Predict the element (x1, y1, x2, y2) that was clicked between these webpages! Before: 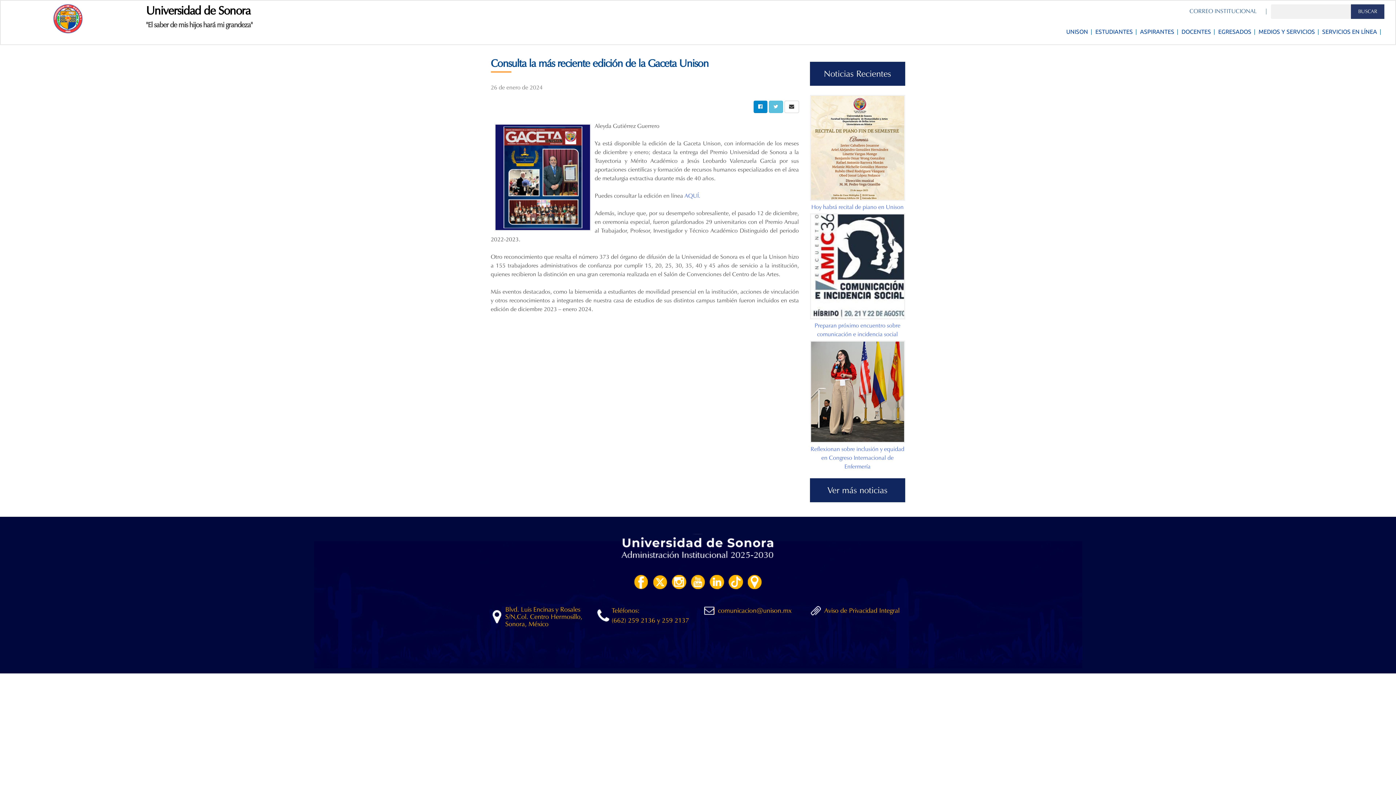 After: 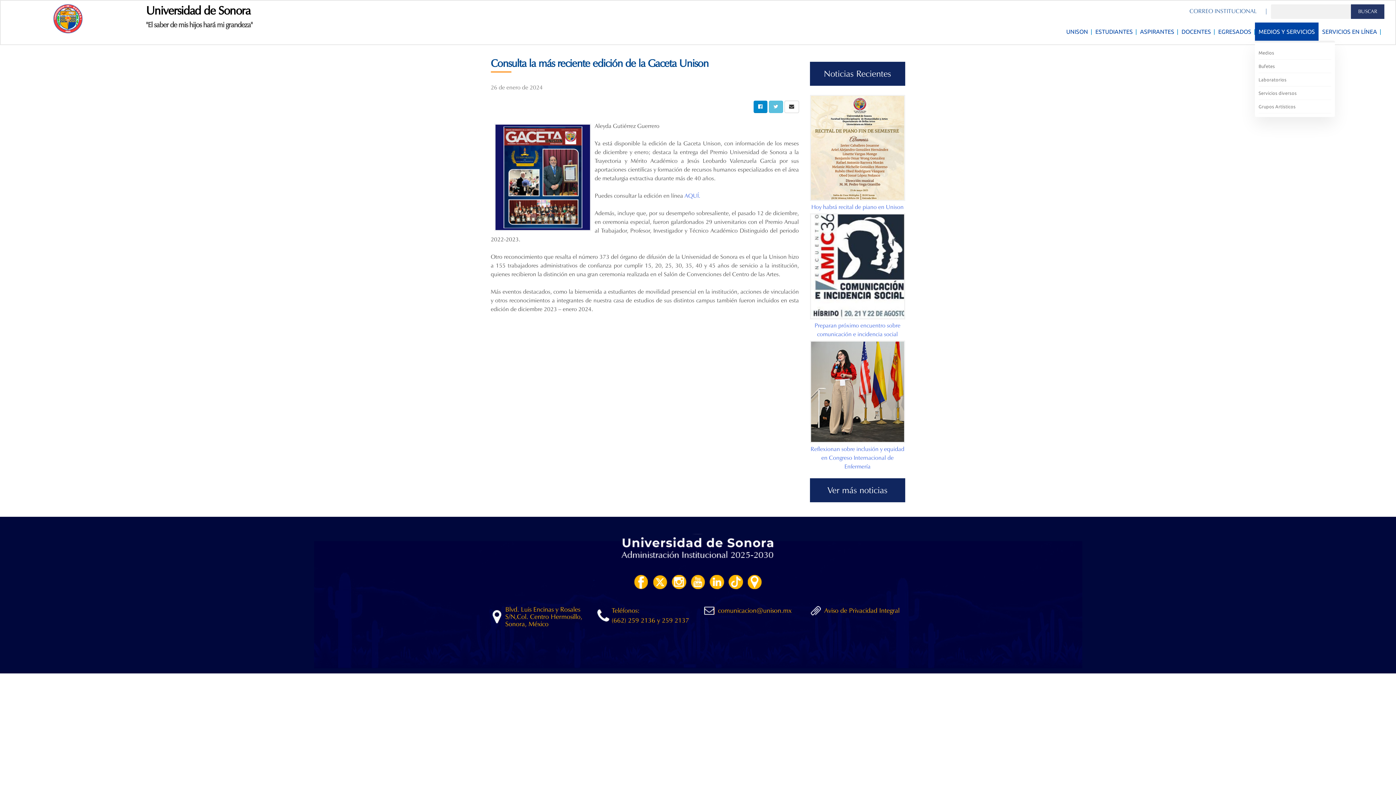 Action: label: MEDIOS Y SERVICIOS bbox: (1255, 22, 1318, 40)